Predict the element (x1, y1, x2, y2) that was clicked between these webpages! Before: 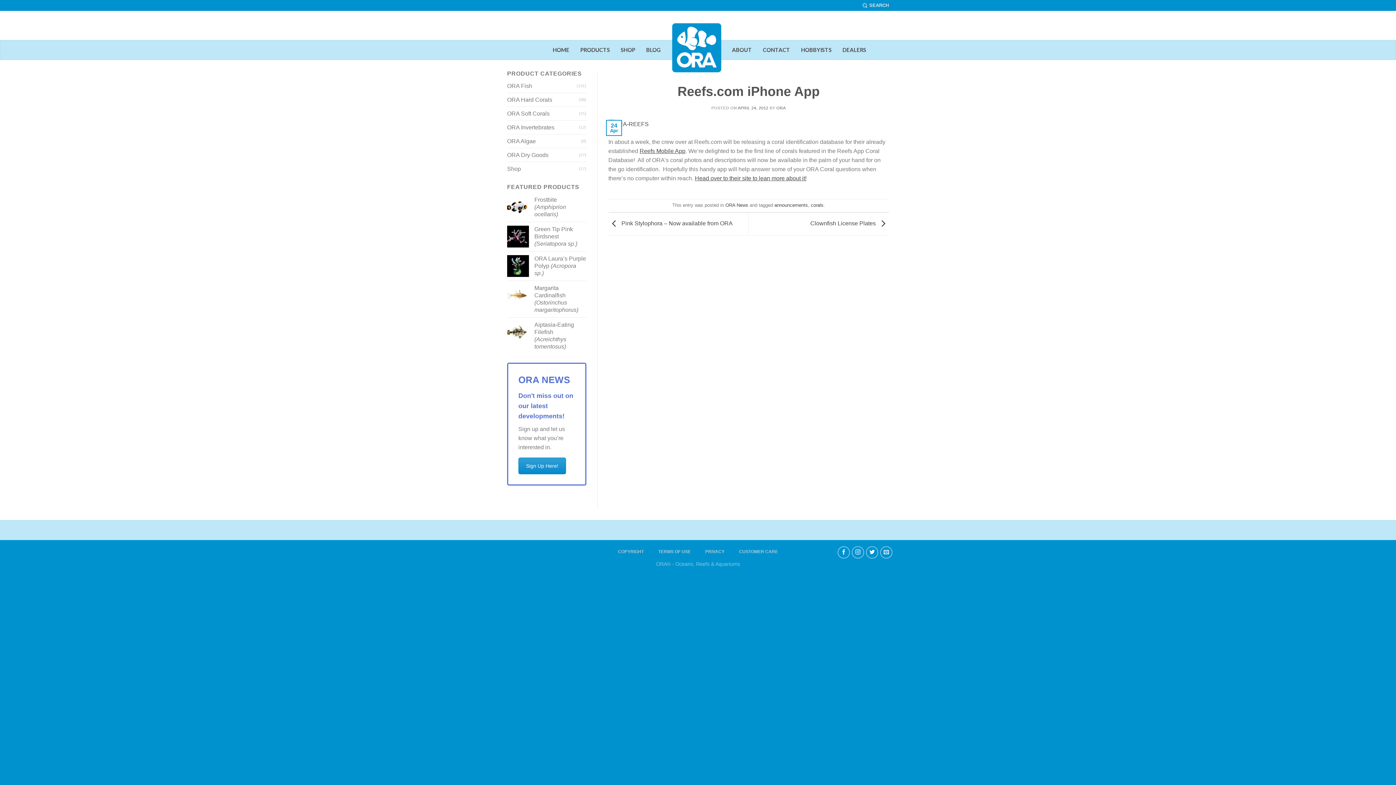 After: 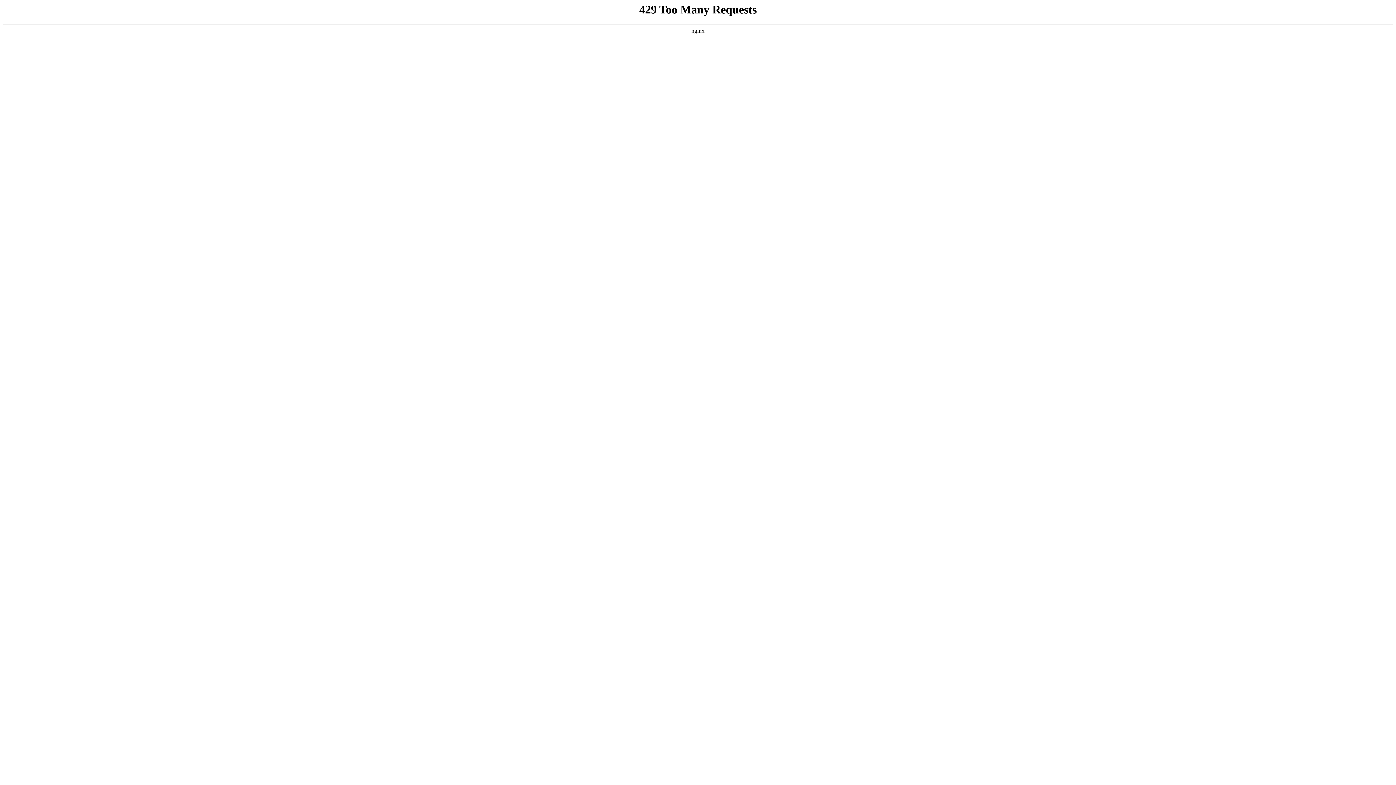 Action: bbox: (795, 41, 837, 58) label: HOBBYISTS